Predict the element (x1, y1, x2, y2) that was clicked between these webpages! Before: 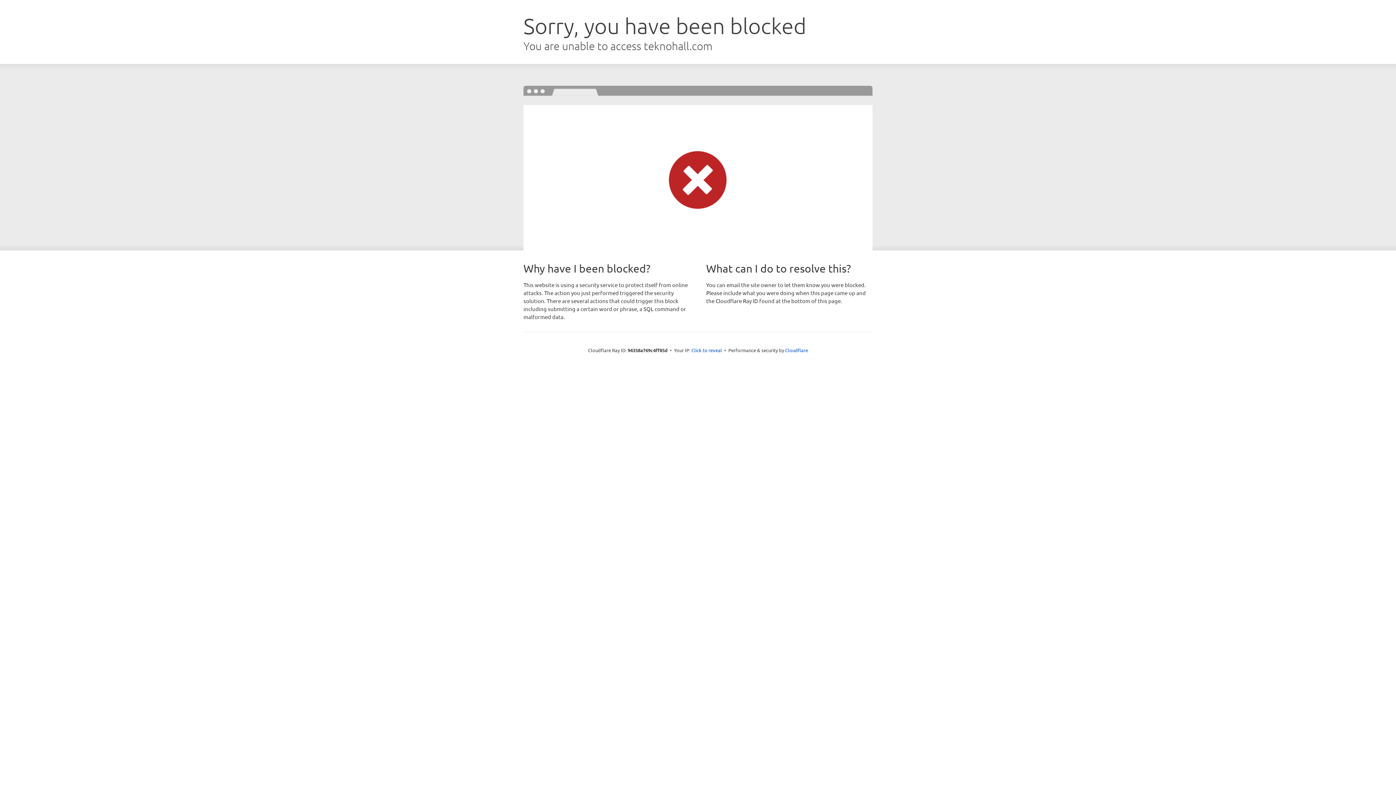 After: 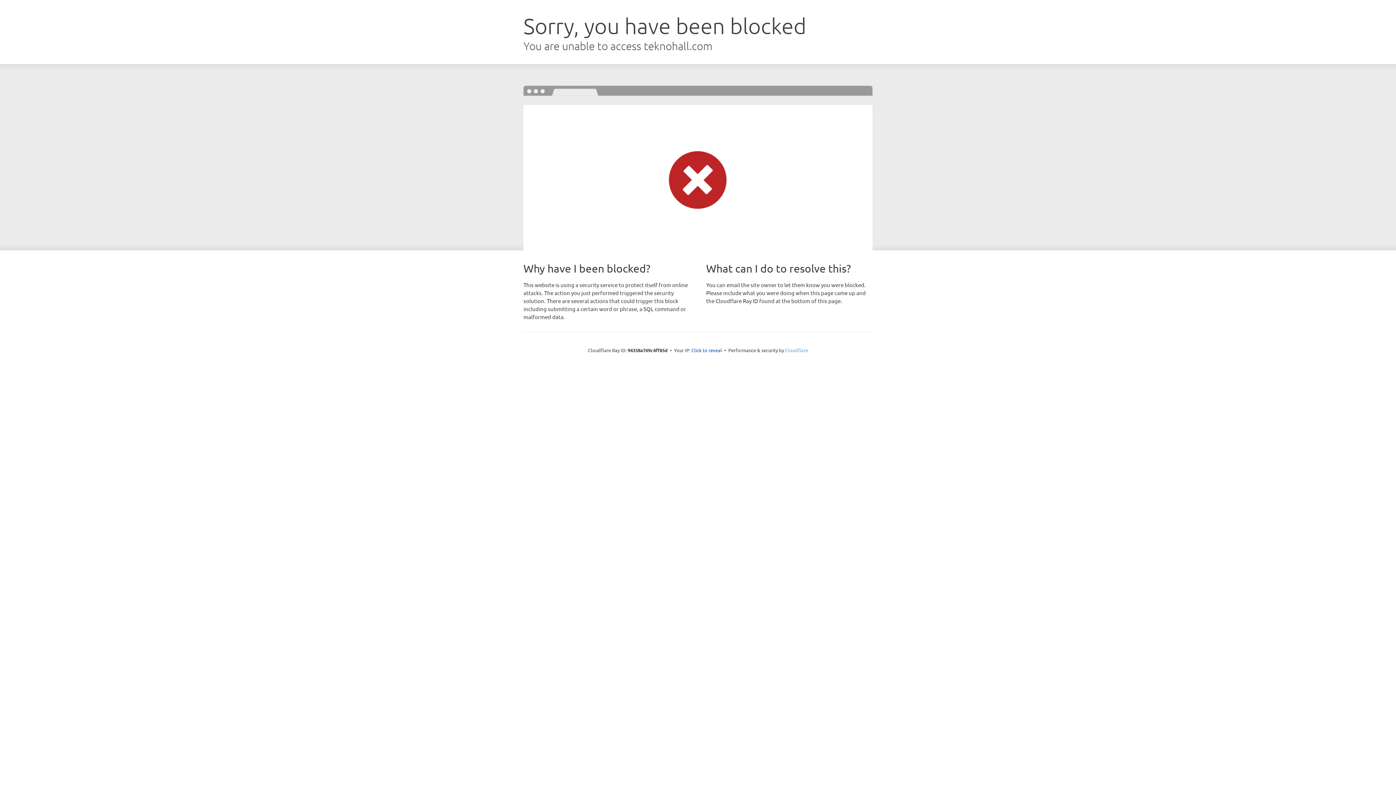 Action: label: Cloudflare bbox: (785, 347, 808, 353)